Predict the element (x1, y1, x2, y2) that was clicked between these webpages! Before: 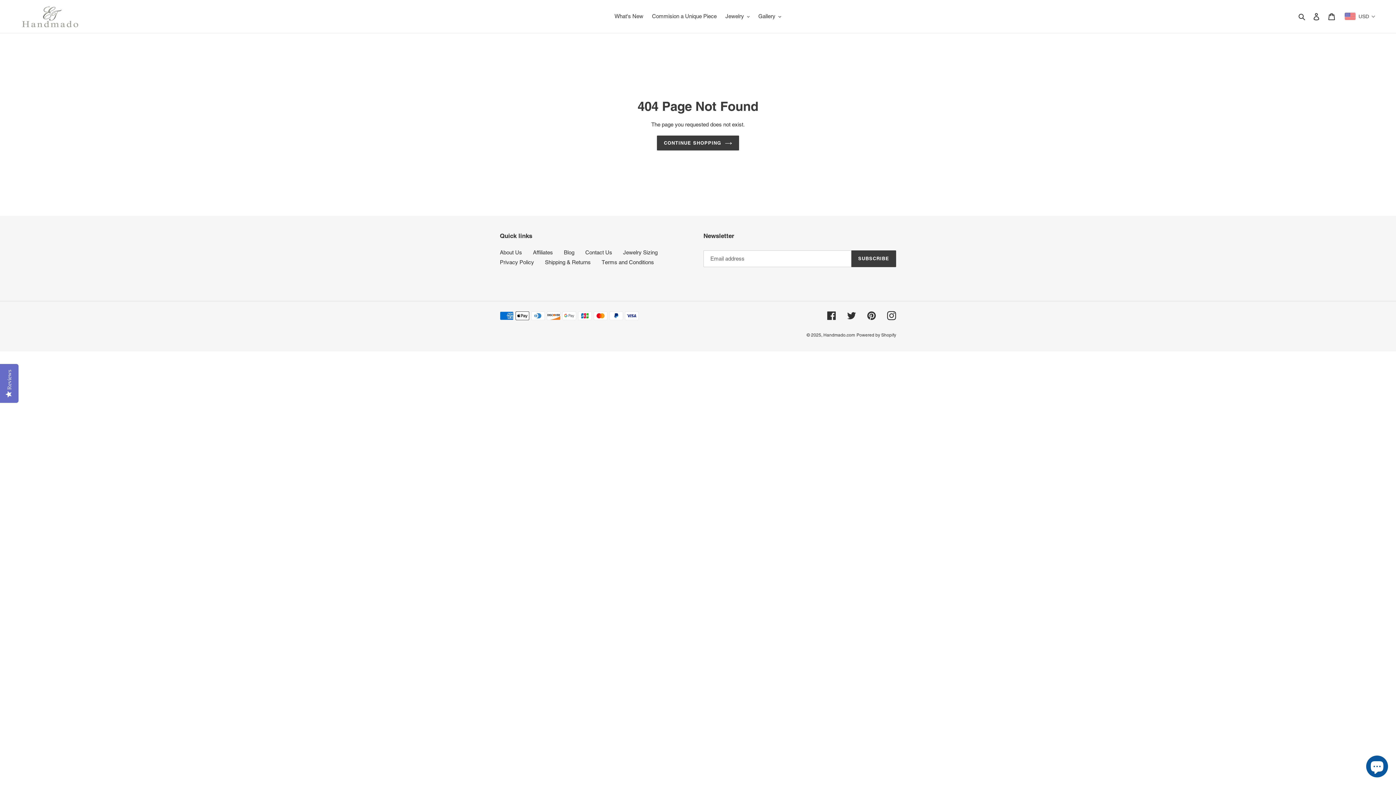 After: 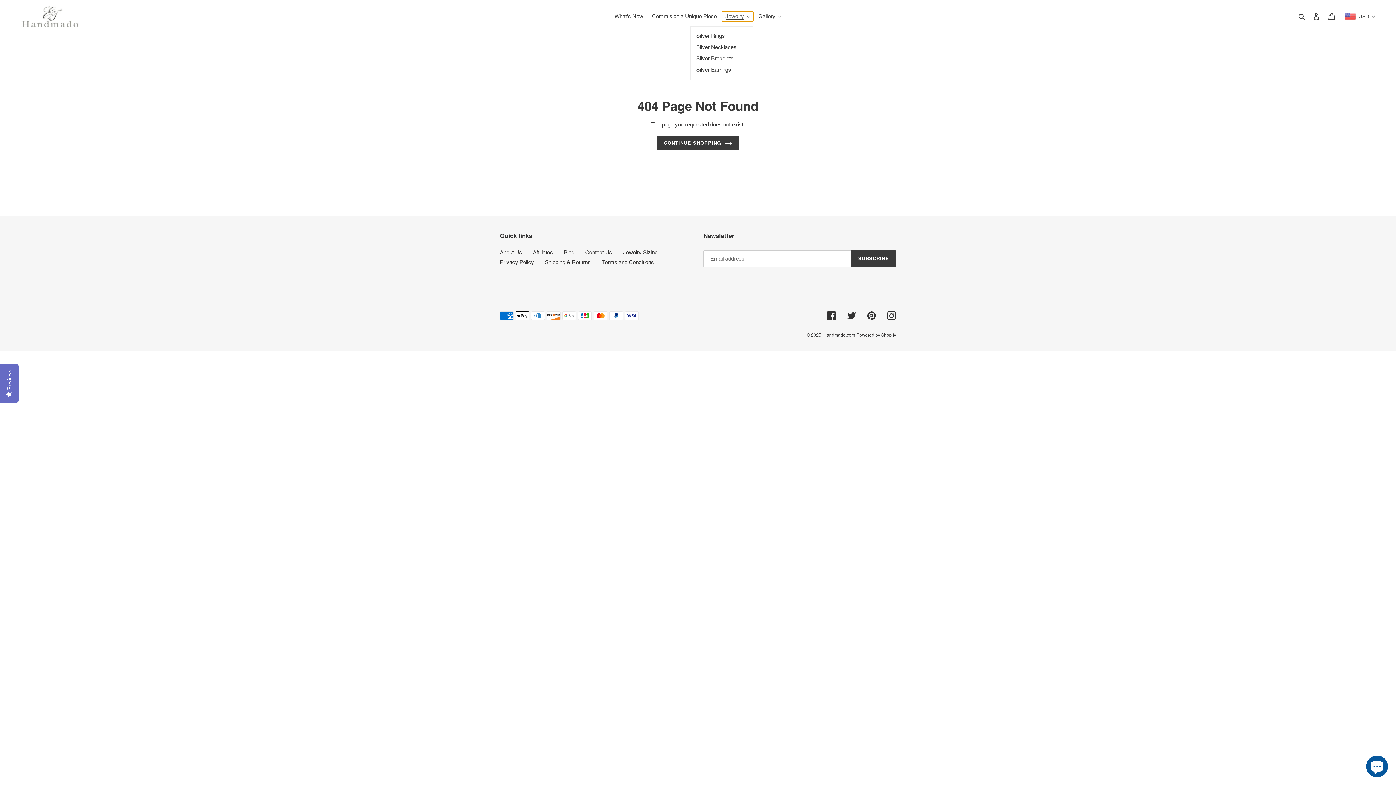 Action: label: Jewelry bbox: (722, 11, 753, 21)